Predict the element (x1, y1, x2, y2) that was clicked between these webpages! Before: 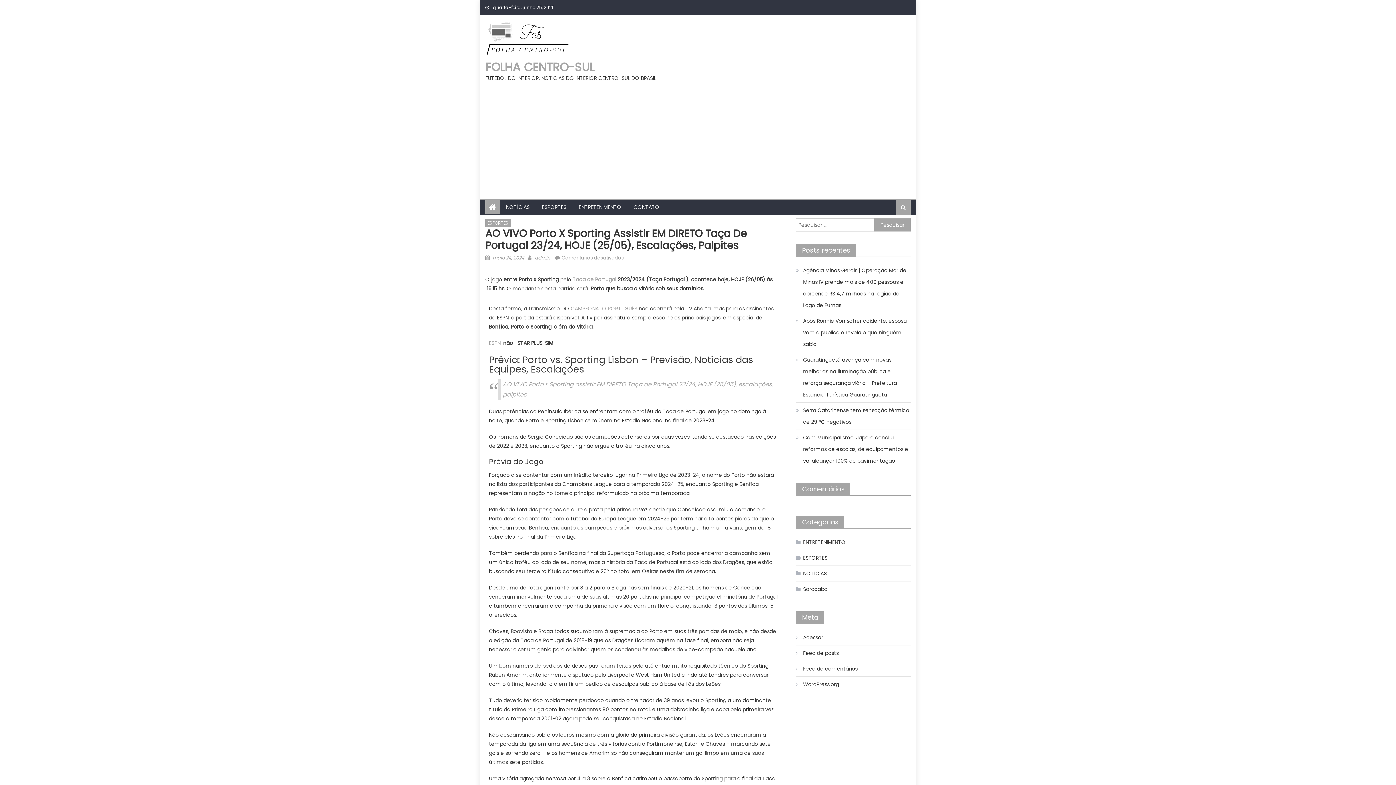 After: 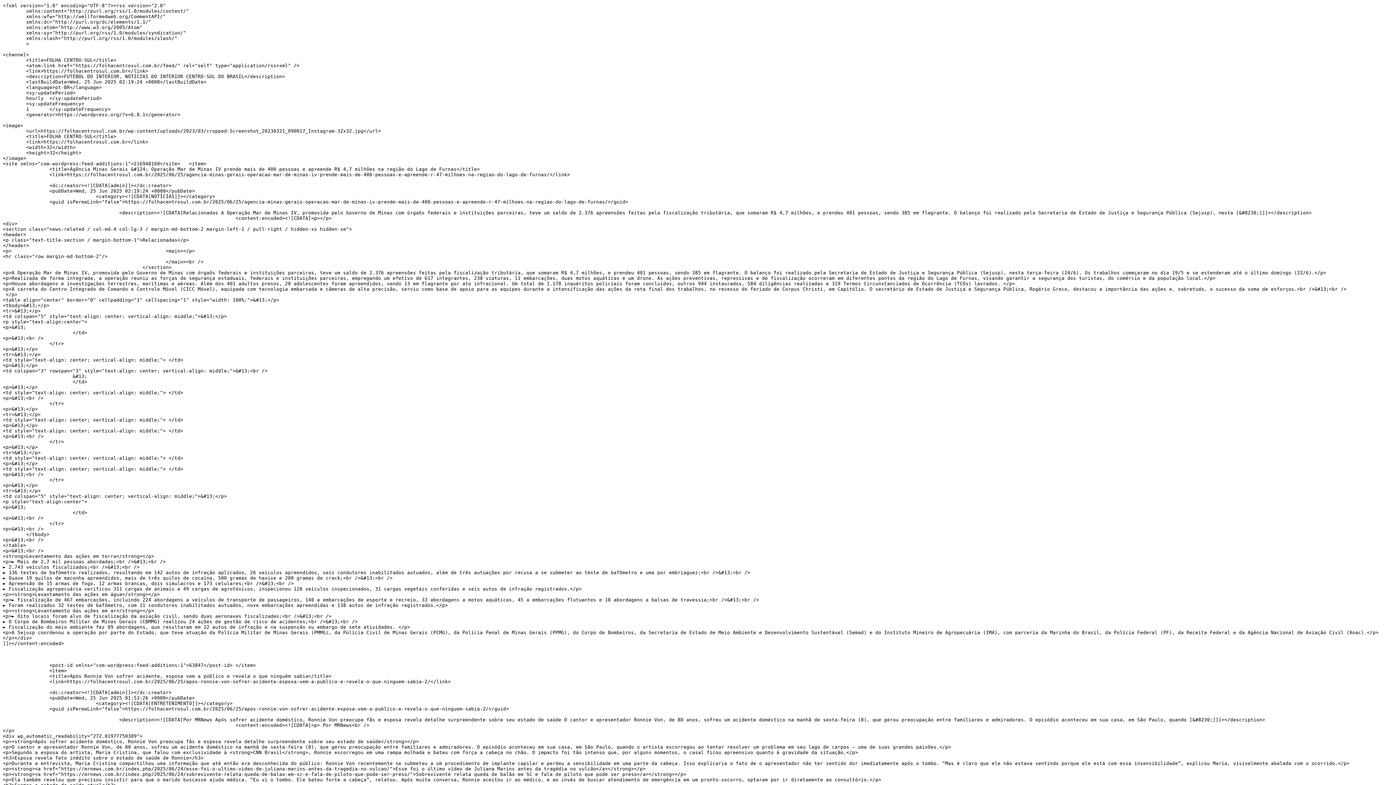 Action: label: Feed de posts bbox: (796, 647, 838, 659)